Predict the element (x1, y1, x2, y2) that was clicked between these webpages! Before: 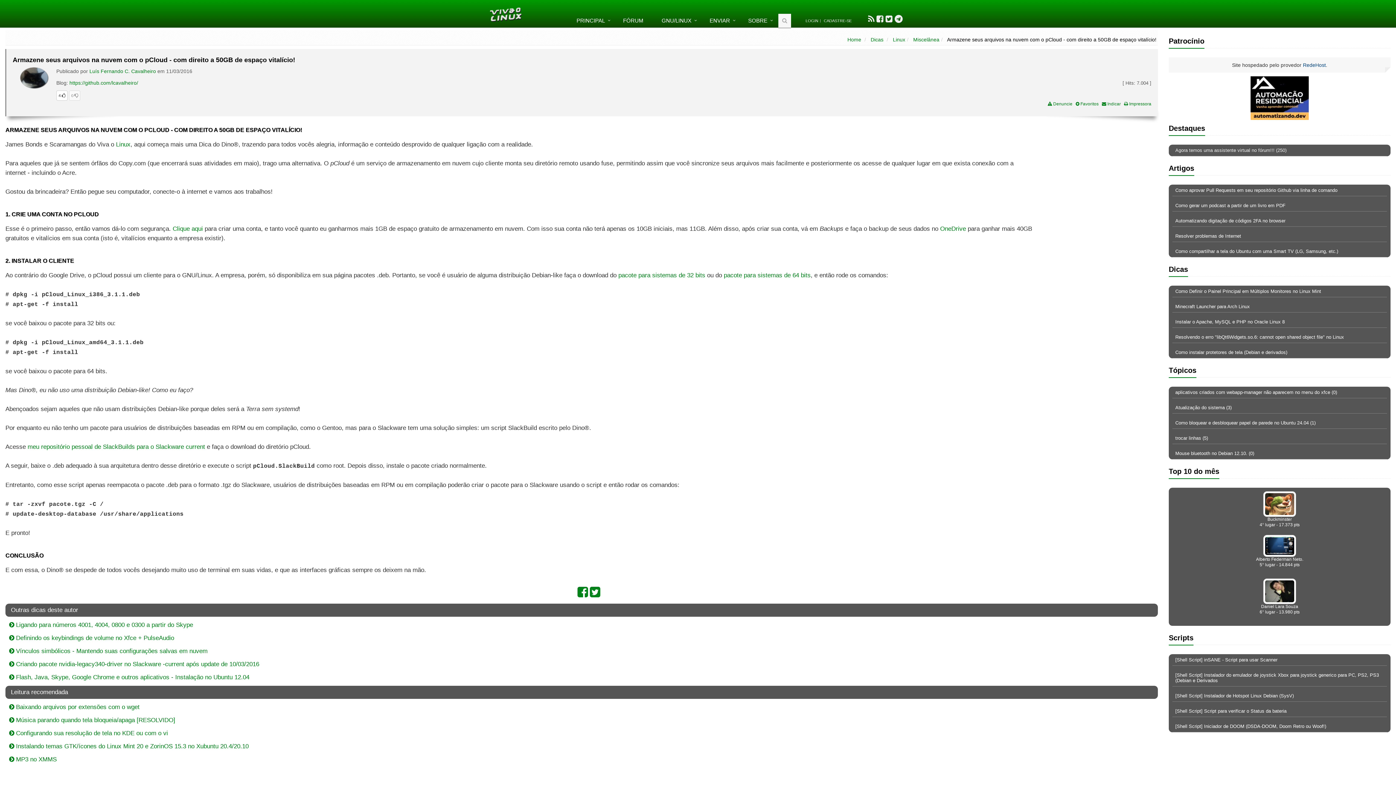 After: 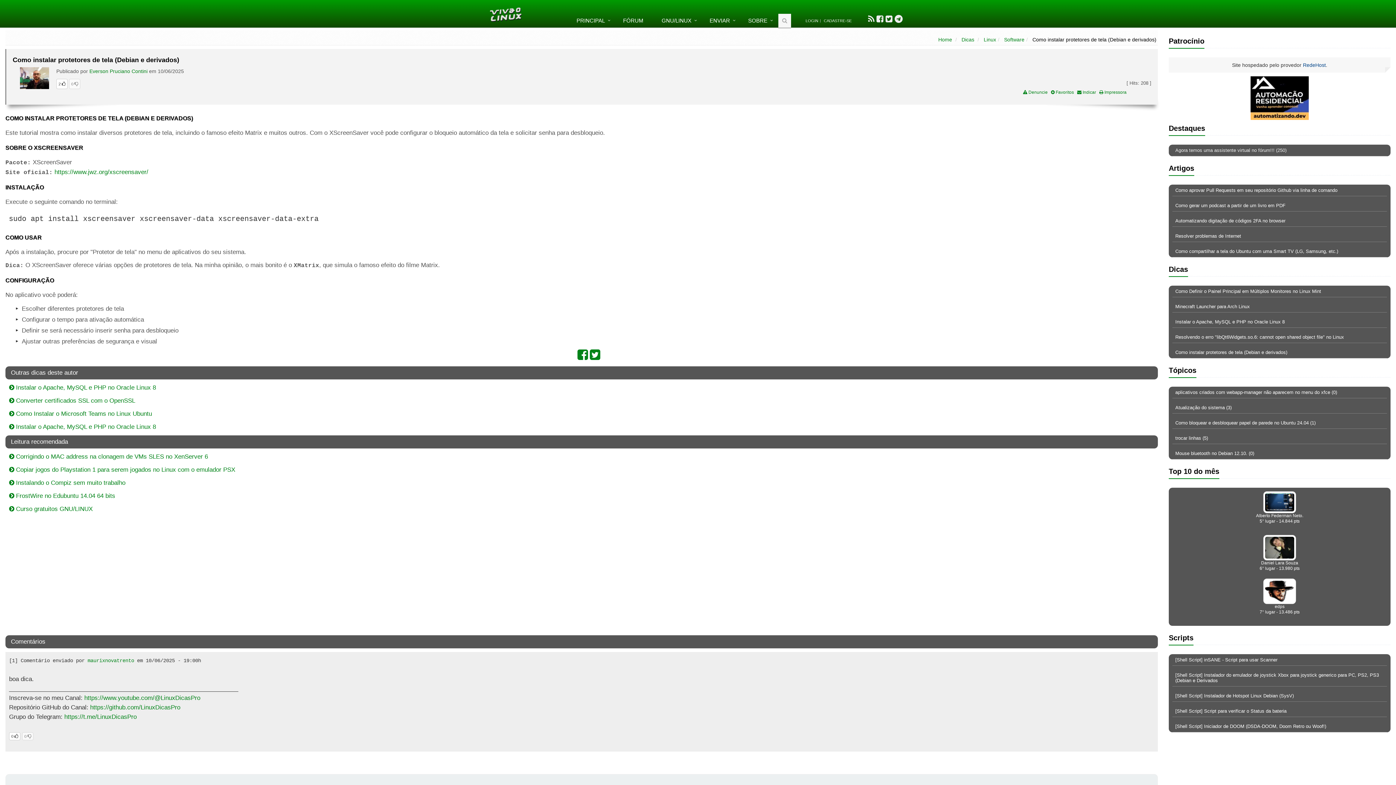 Action: bbox: (1175, 349, 1287, 355) label: Como instalar protetores de tela (Debian e derivados)